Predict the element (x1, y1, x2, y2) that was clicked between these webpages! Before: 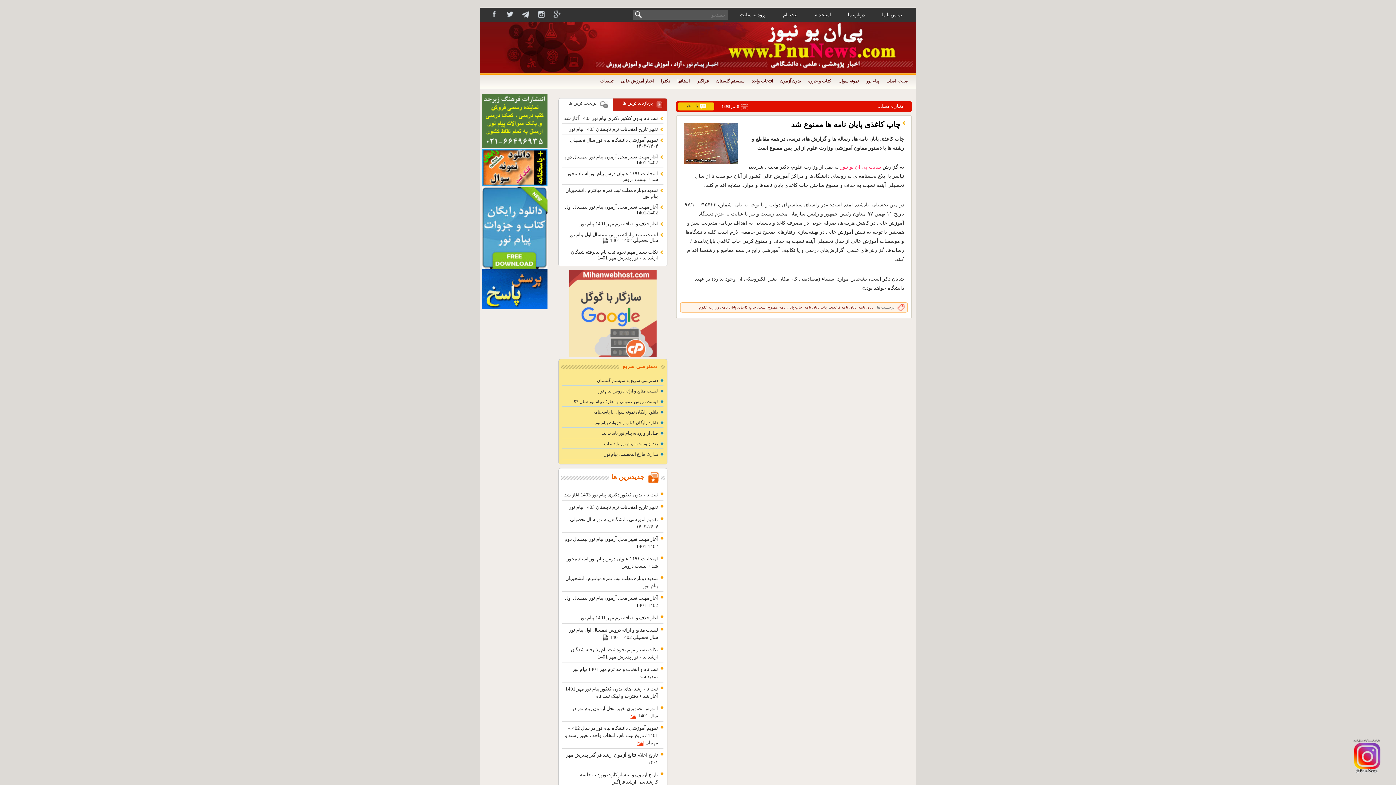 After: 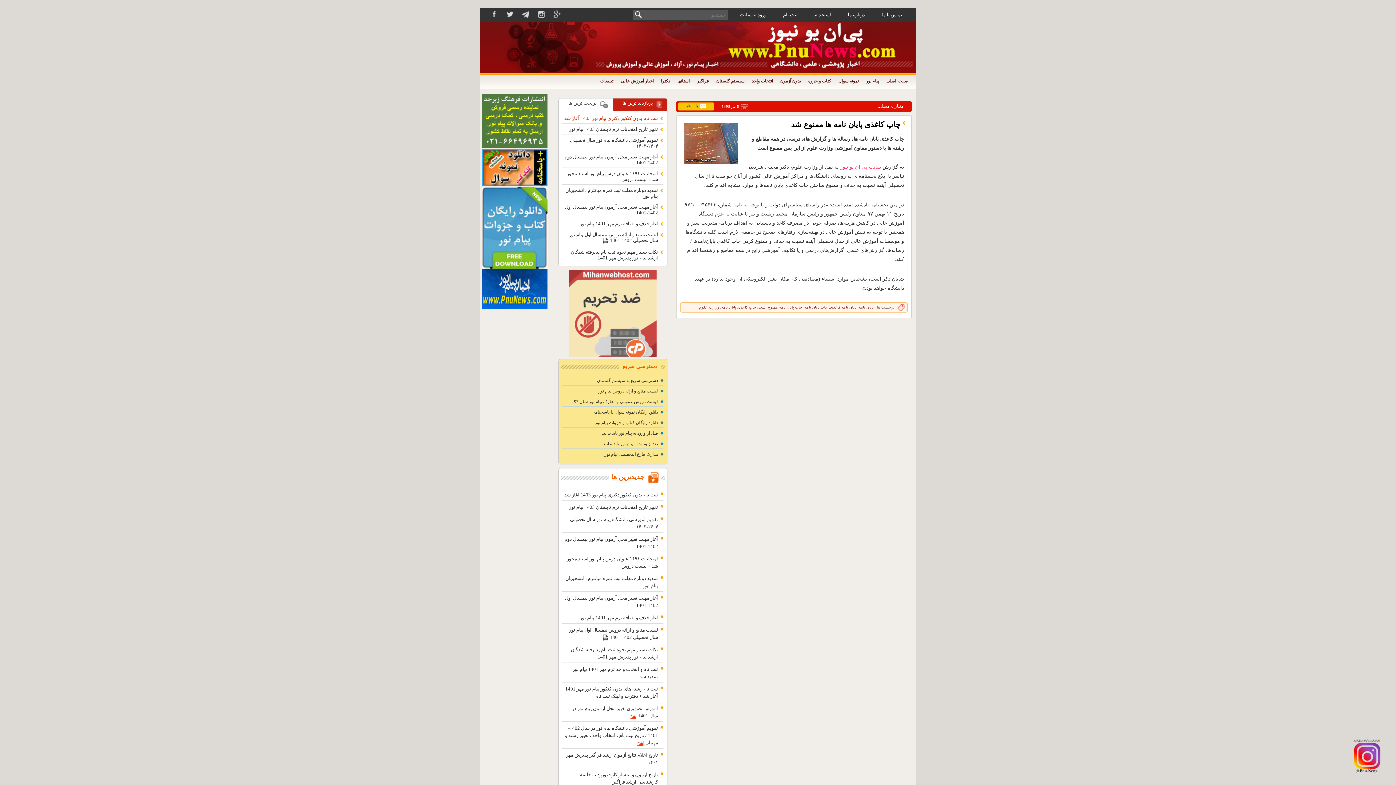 Action: bbox: (564, 115, 658, 121) label: ثبت نام بدون کنکور دکتری پیام نور 1403 آغاز شد